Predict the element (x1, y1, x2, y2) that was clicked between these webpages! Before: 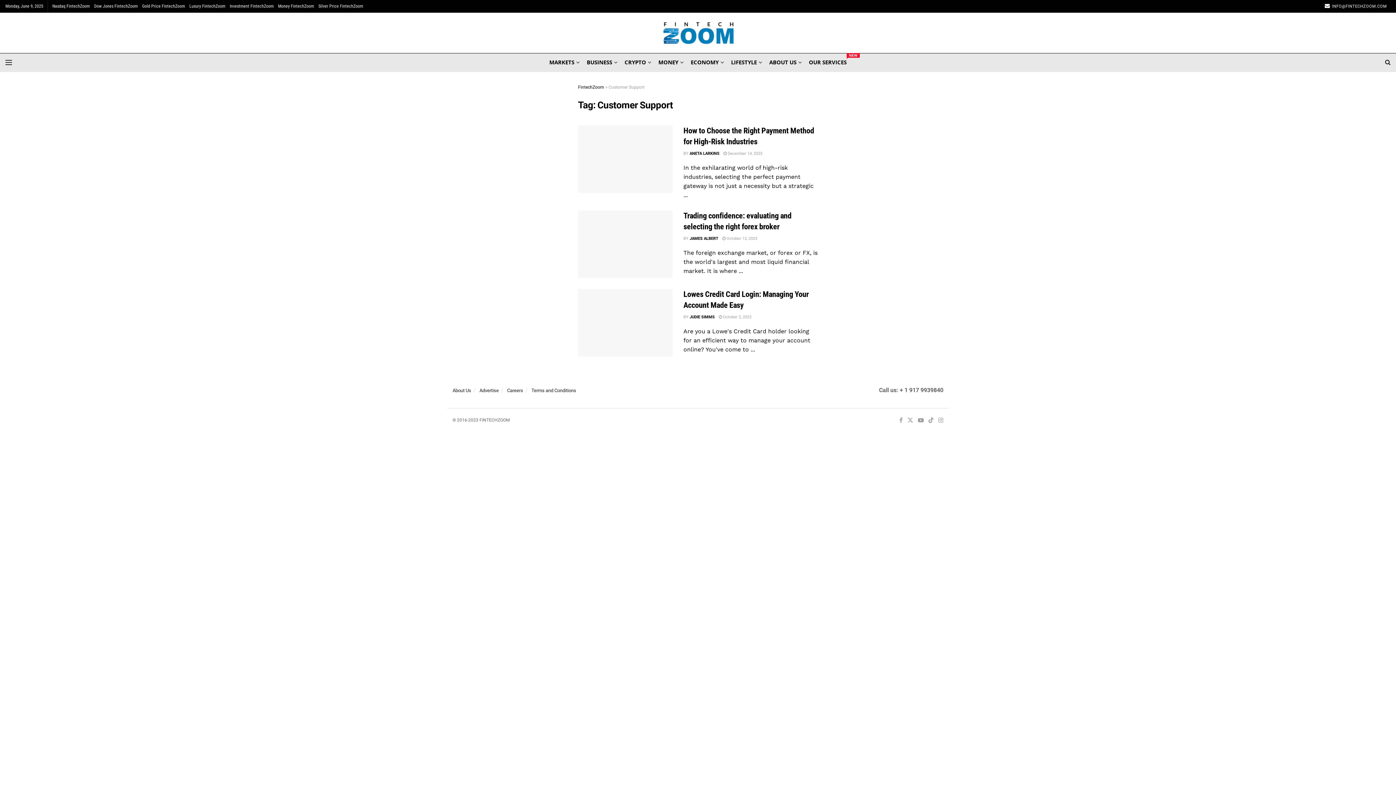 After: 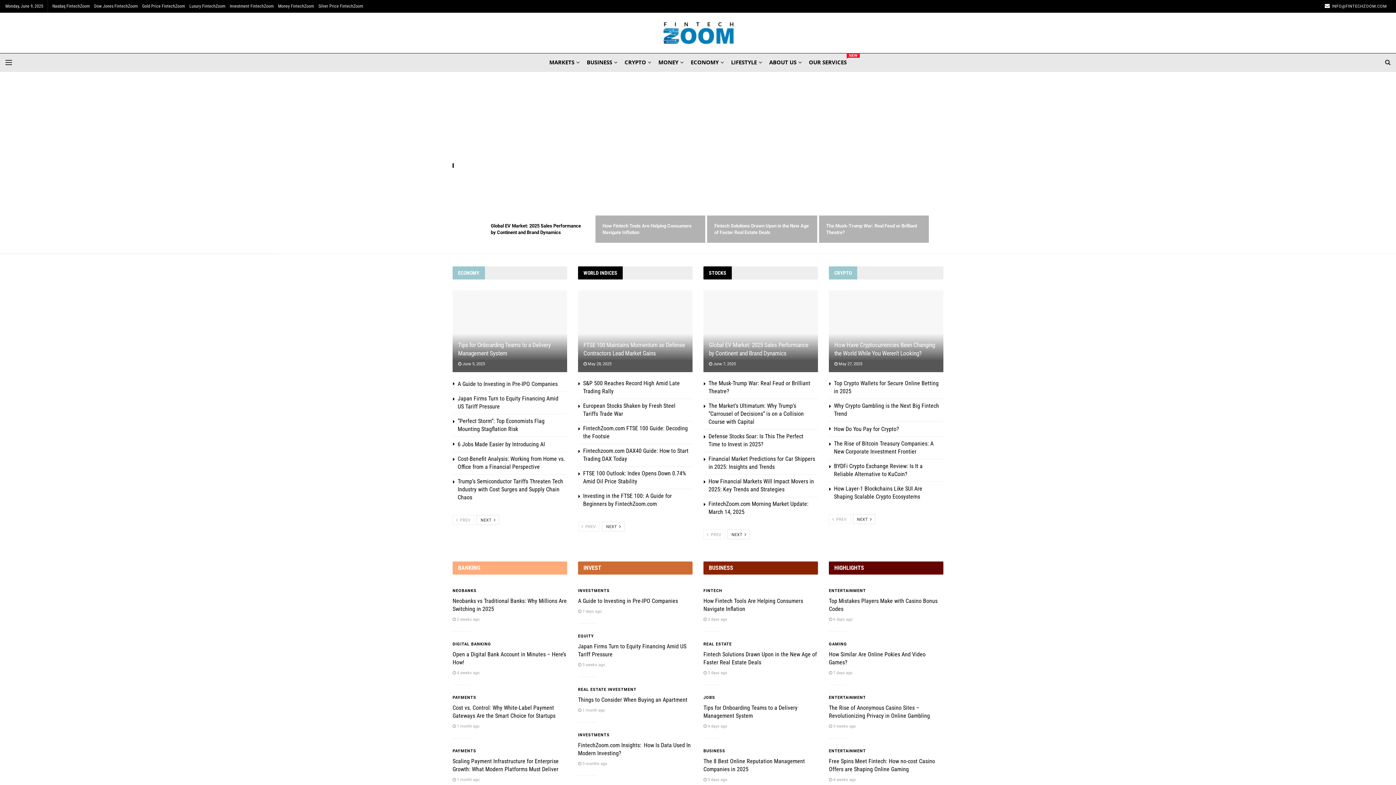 Action: label: Visit Homepage bbox: (657, 18, 739, 47)